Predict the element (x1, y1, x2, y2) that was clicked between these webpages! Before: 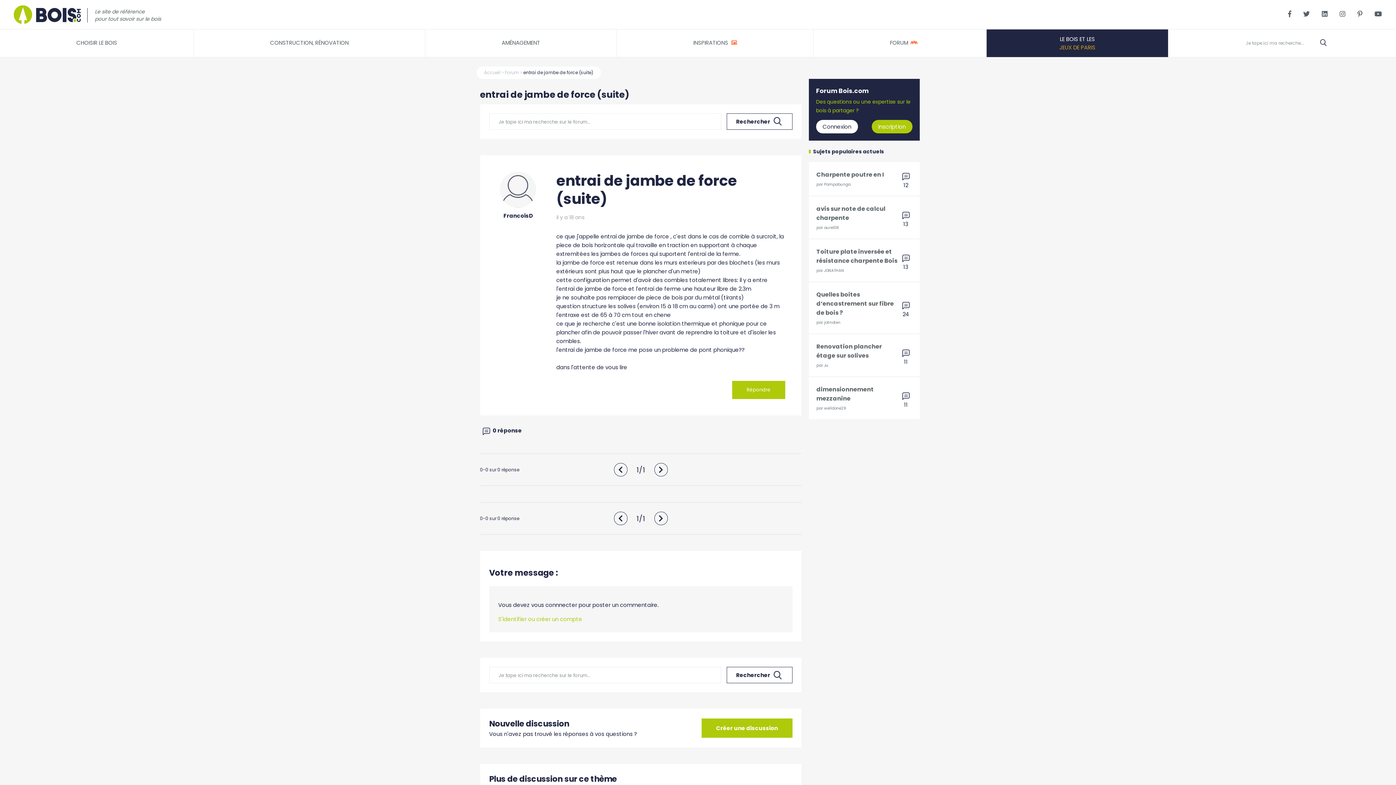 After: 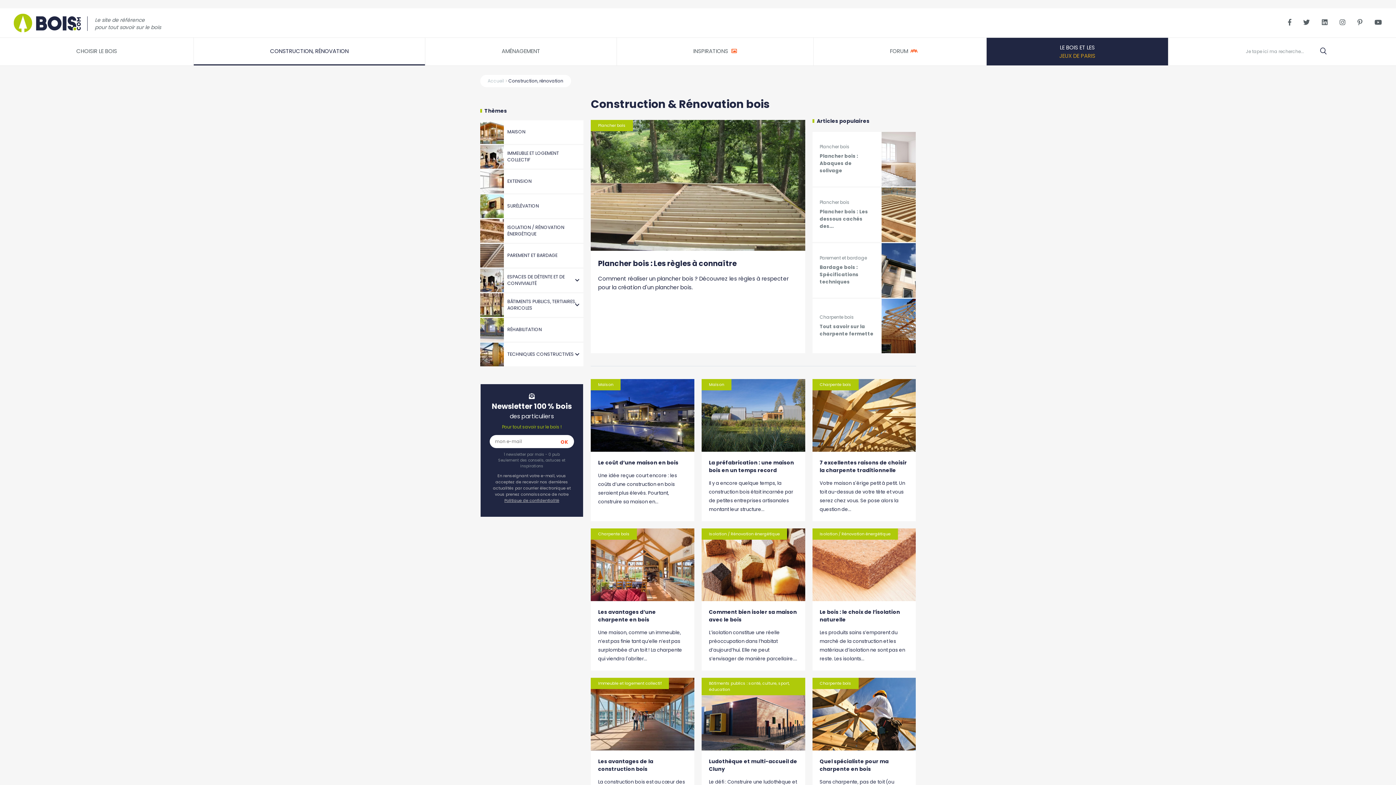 Action: bbox: (193, 29, 425, 56) label: CONSTRUCTION, RÉNOVATION